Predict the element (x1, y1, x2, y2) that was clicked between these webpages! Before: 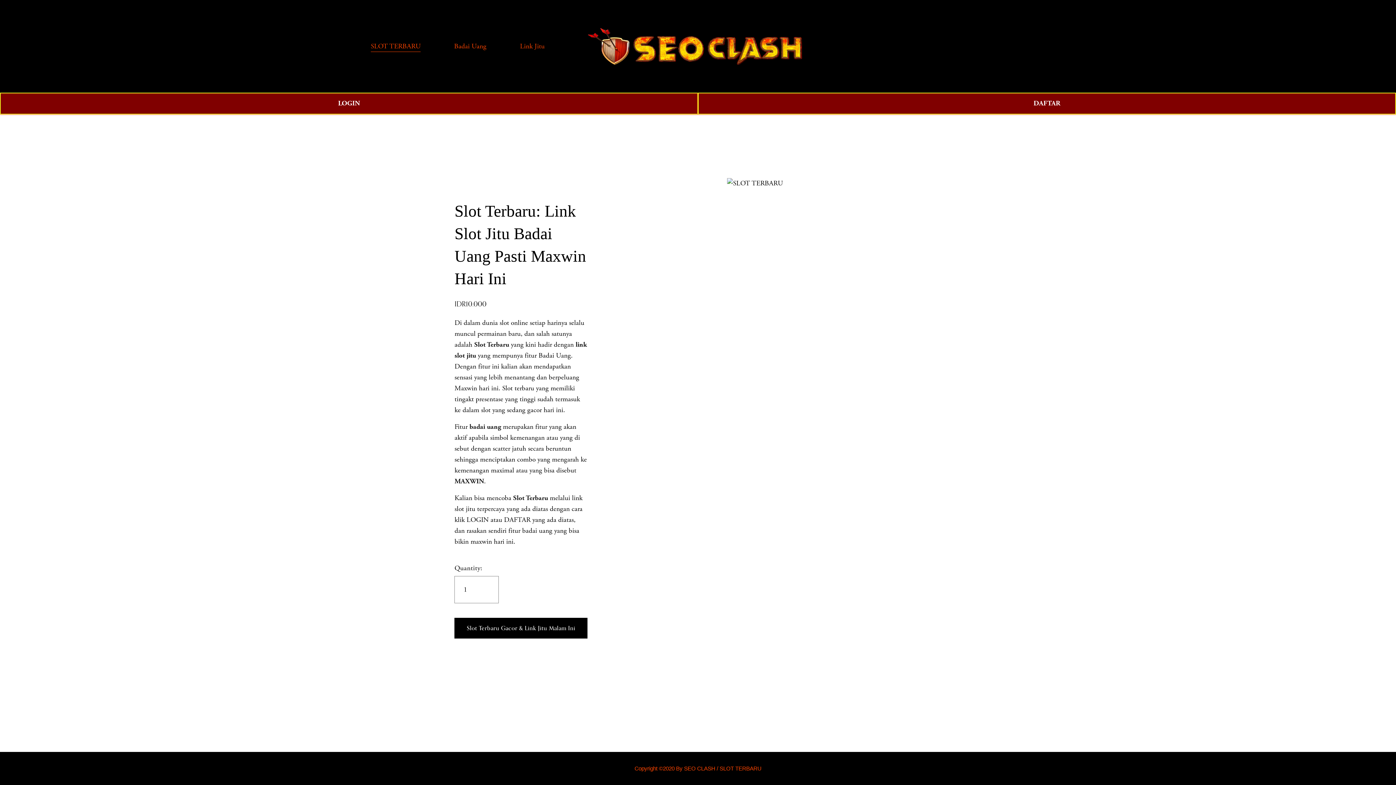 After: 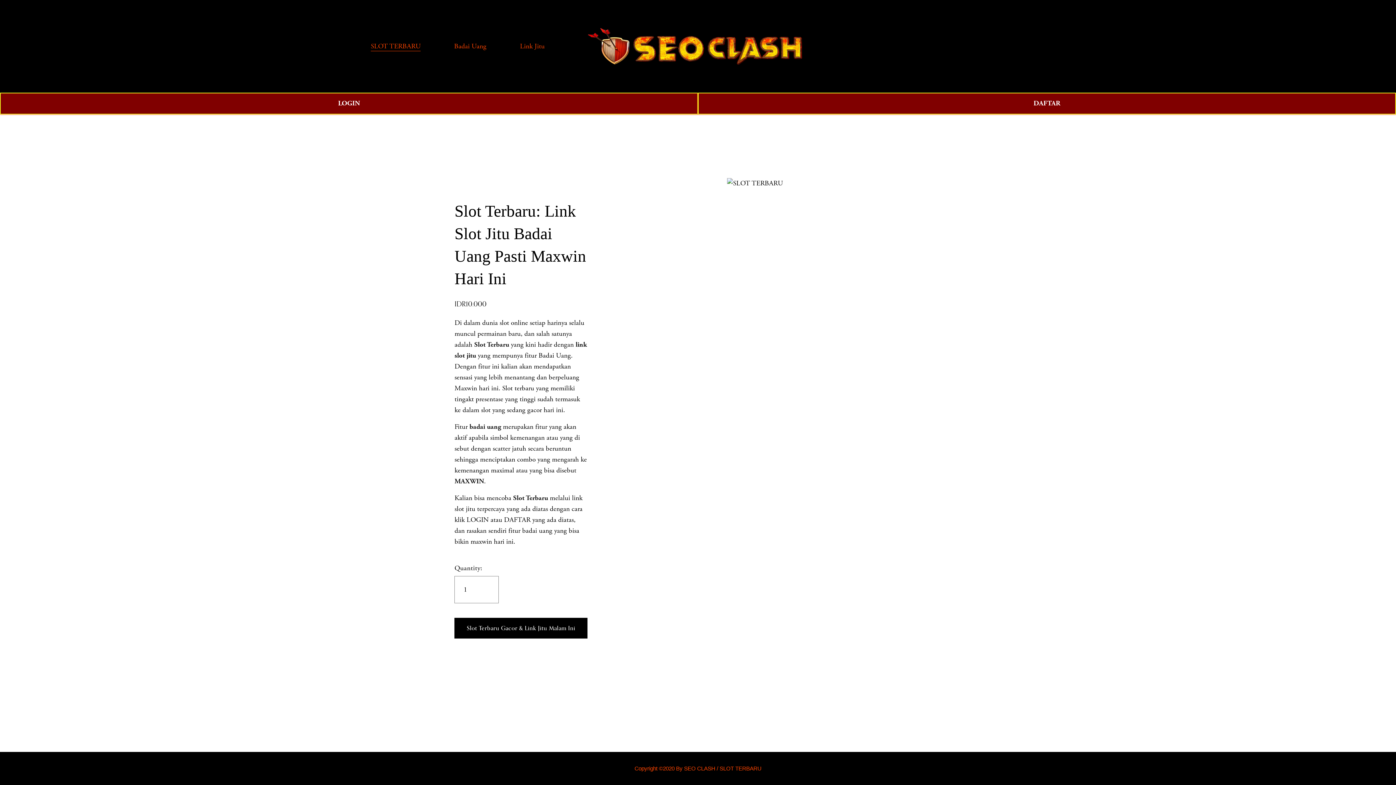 Action: label: Copyright ©2020 By SEO CLASH / SLOT TERBARU bbox: (634, 765, 761, 772)